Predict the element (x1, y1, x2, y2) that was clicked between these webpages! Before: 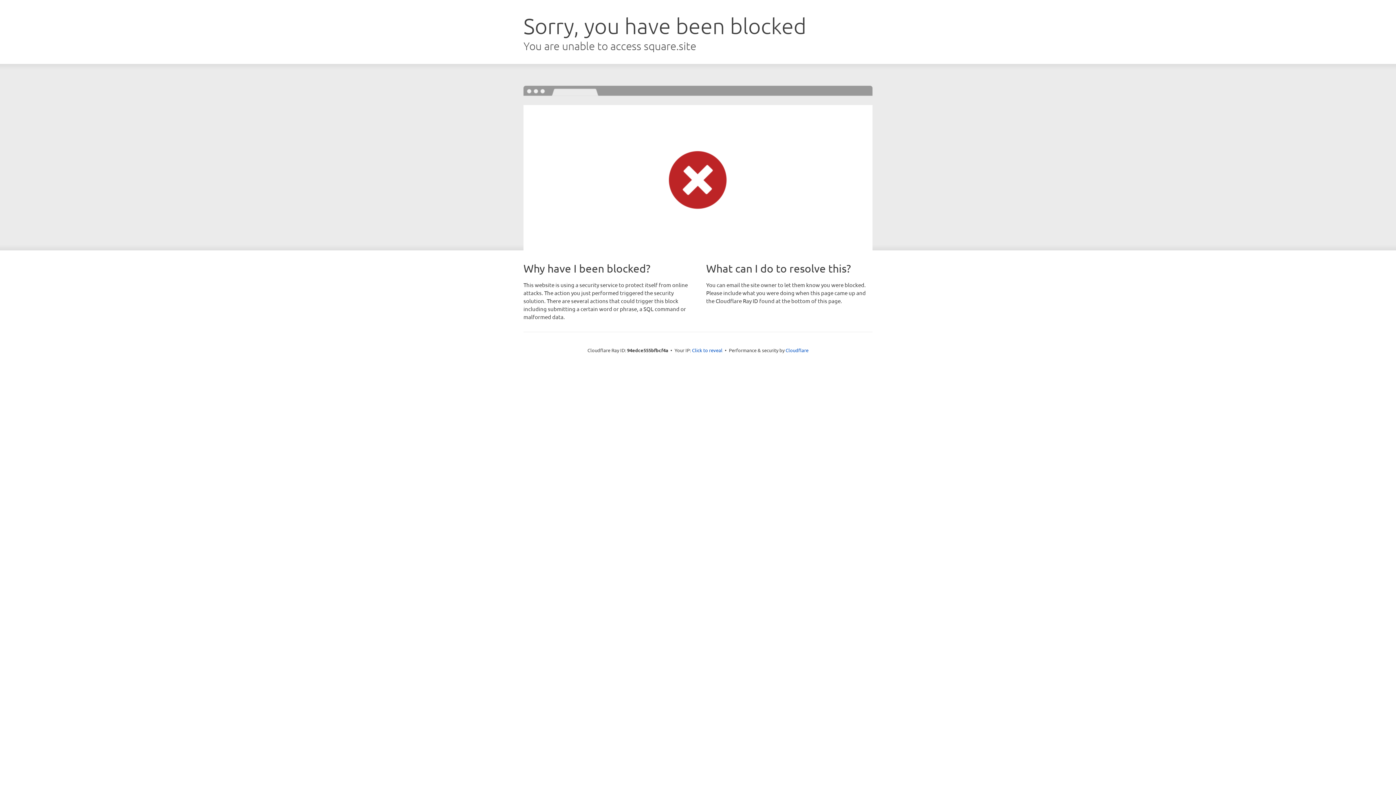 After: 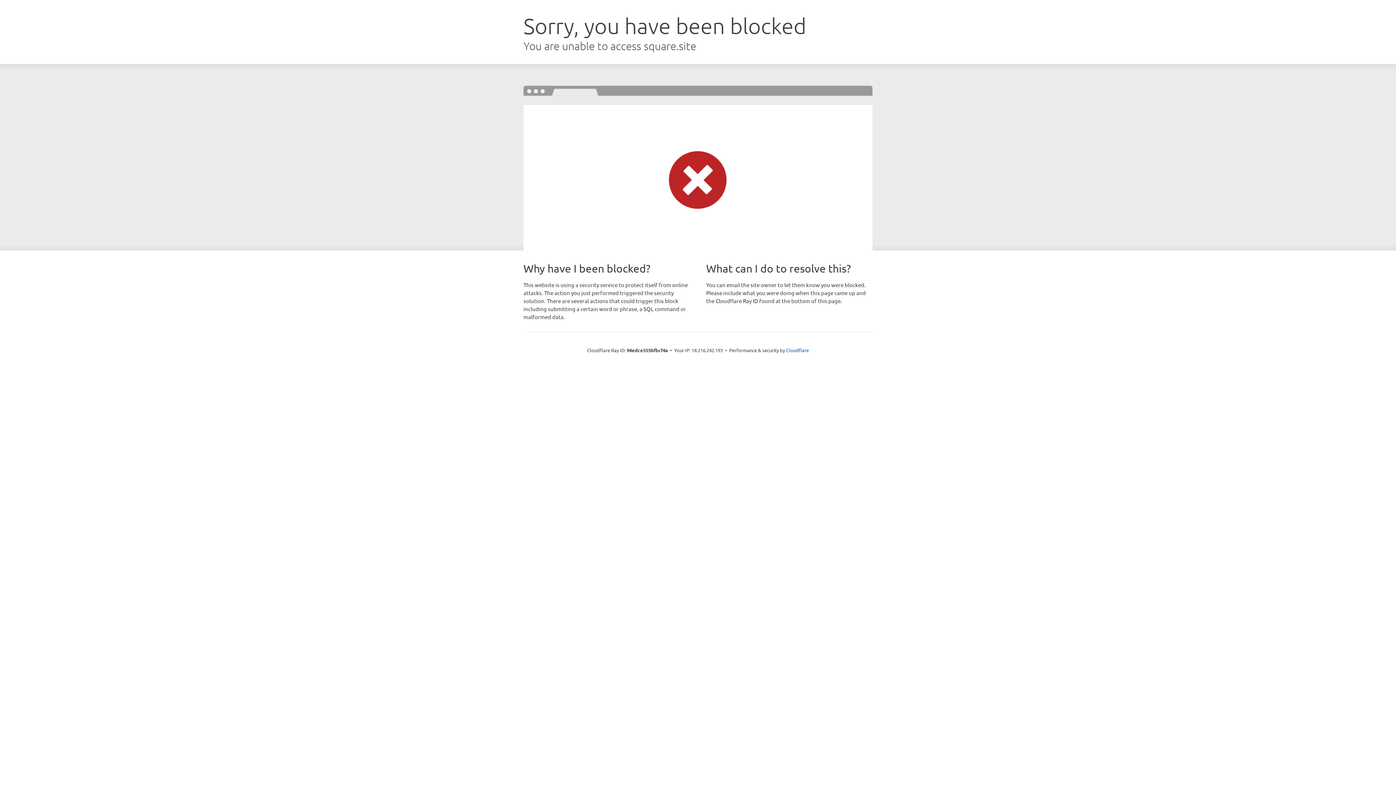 Action: label: Click to reveal bbox: (692, 346, 722, 353)